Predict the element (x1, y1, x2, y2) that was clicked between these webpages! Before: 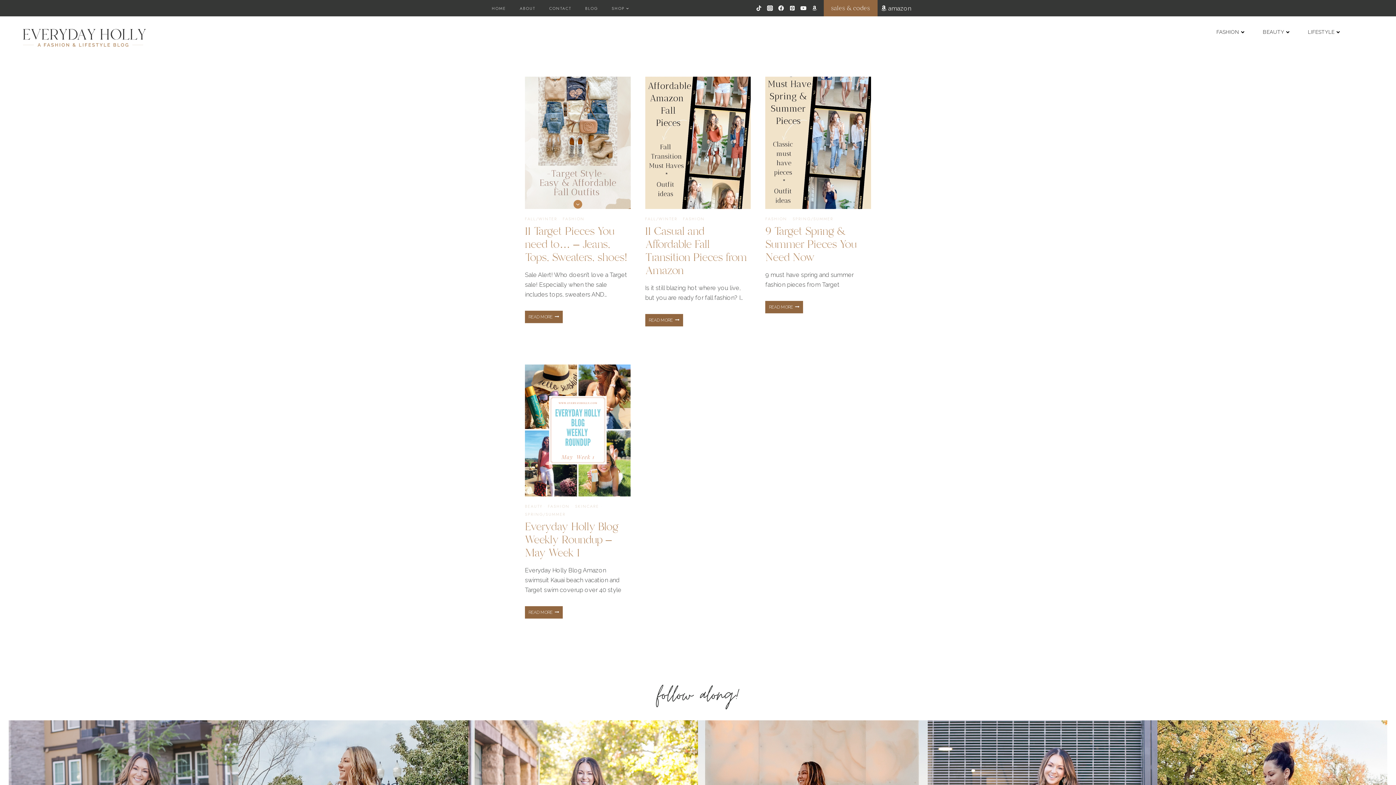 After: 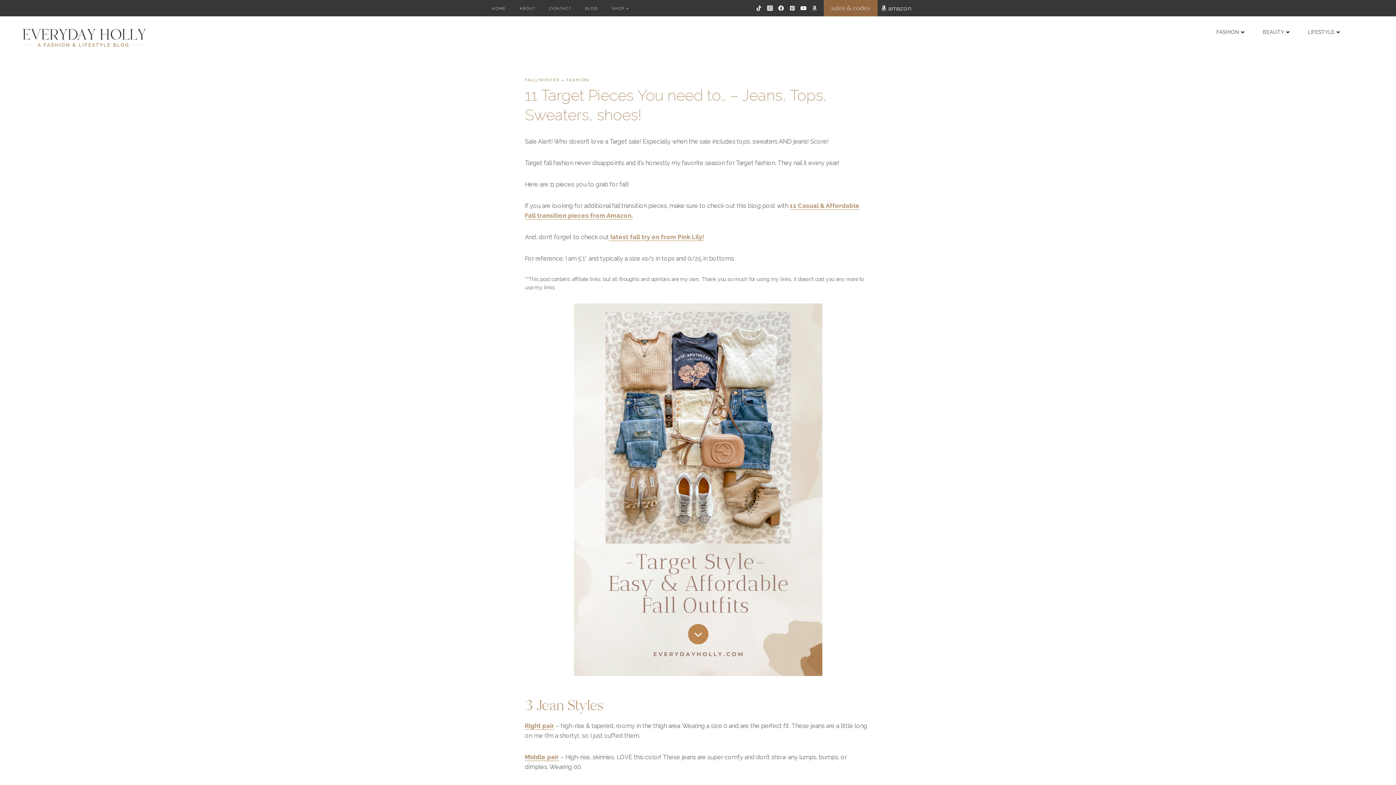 Action: label: 11 Target Pieces You need to… – Jeans, Tops, Sweaters, shoes! bbox: (525, 223, 627, 264)